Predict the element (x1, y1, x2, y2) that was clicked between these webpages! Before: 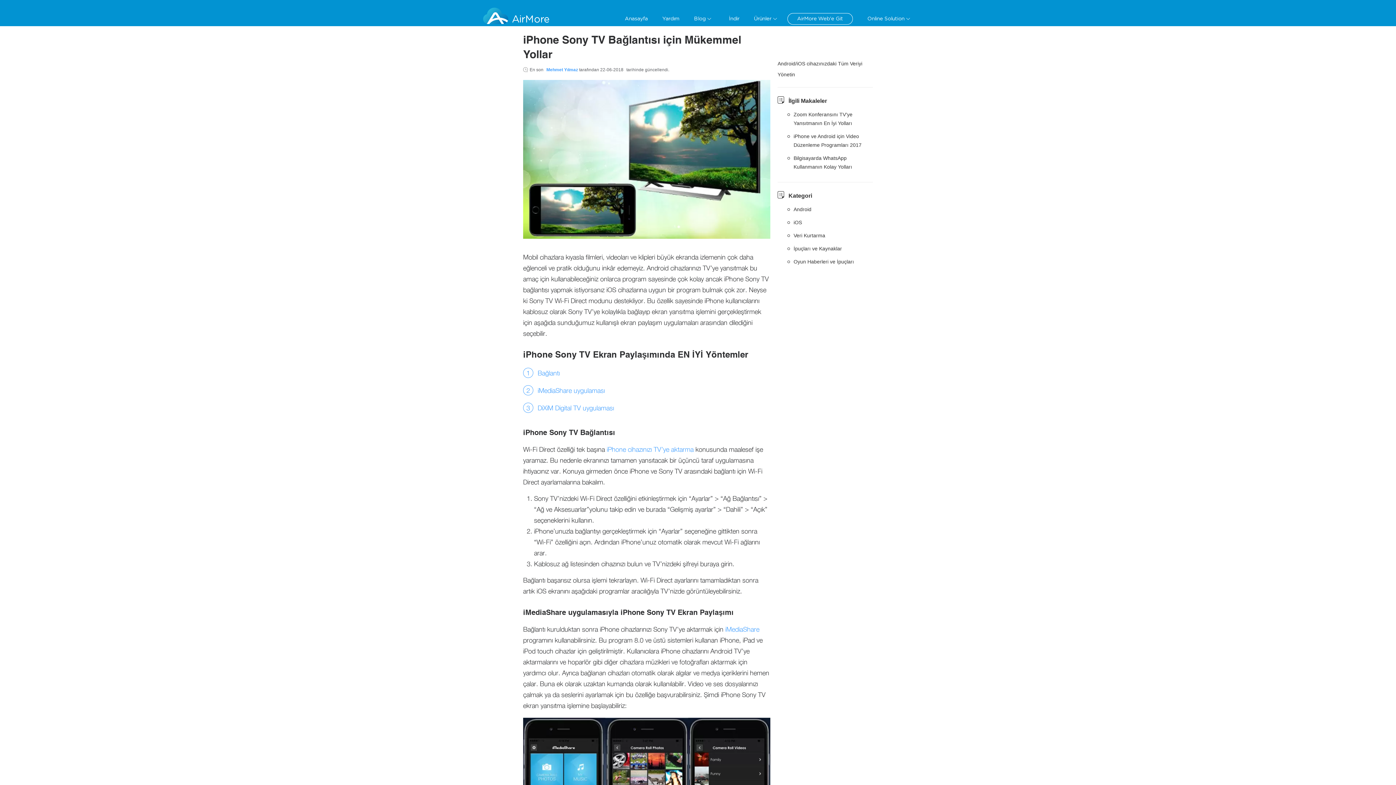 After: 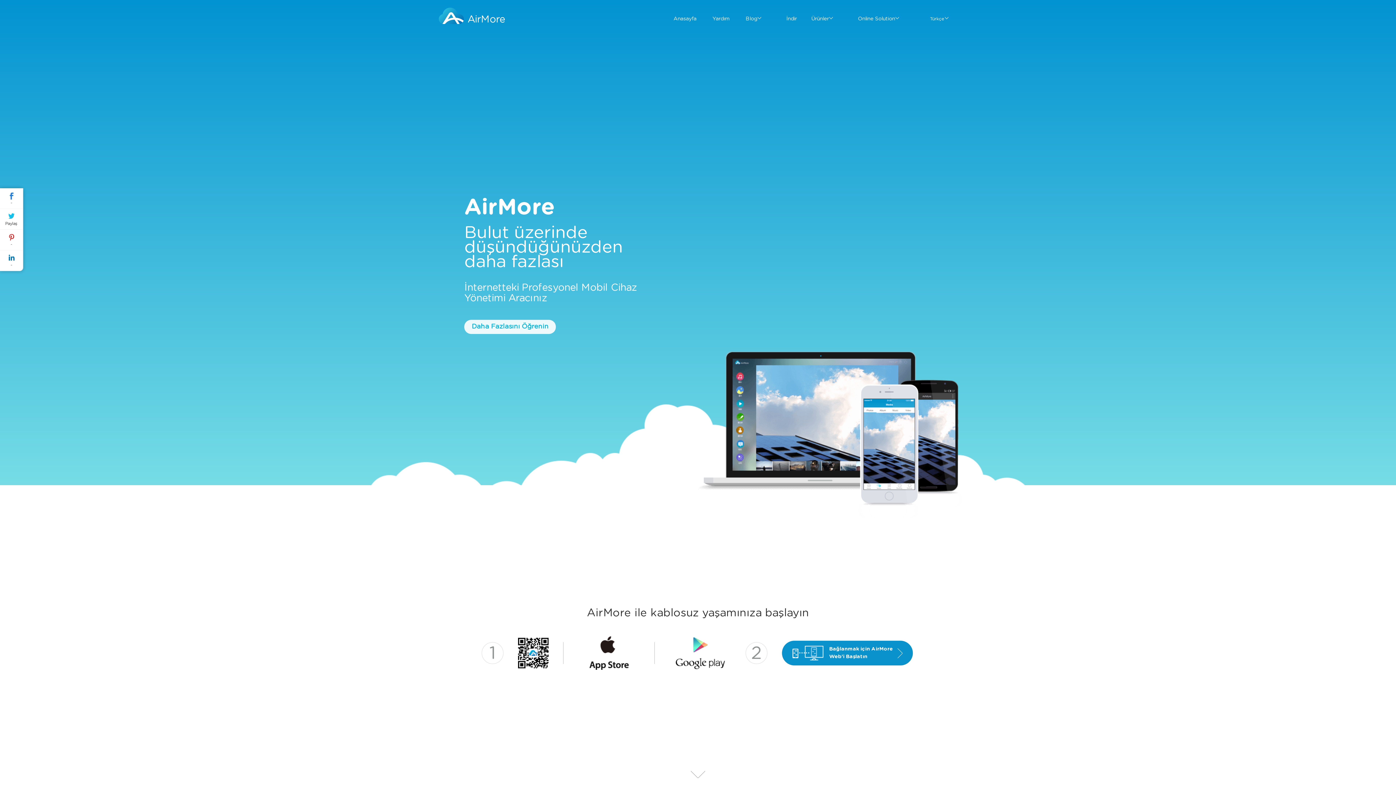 Action: bbox: (482, 0, 549, 26) label: Apowersoft Logo